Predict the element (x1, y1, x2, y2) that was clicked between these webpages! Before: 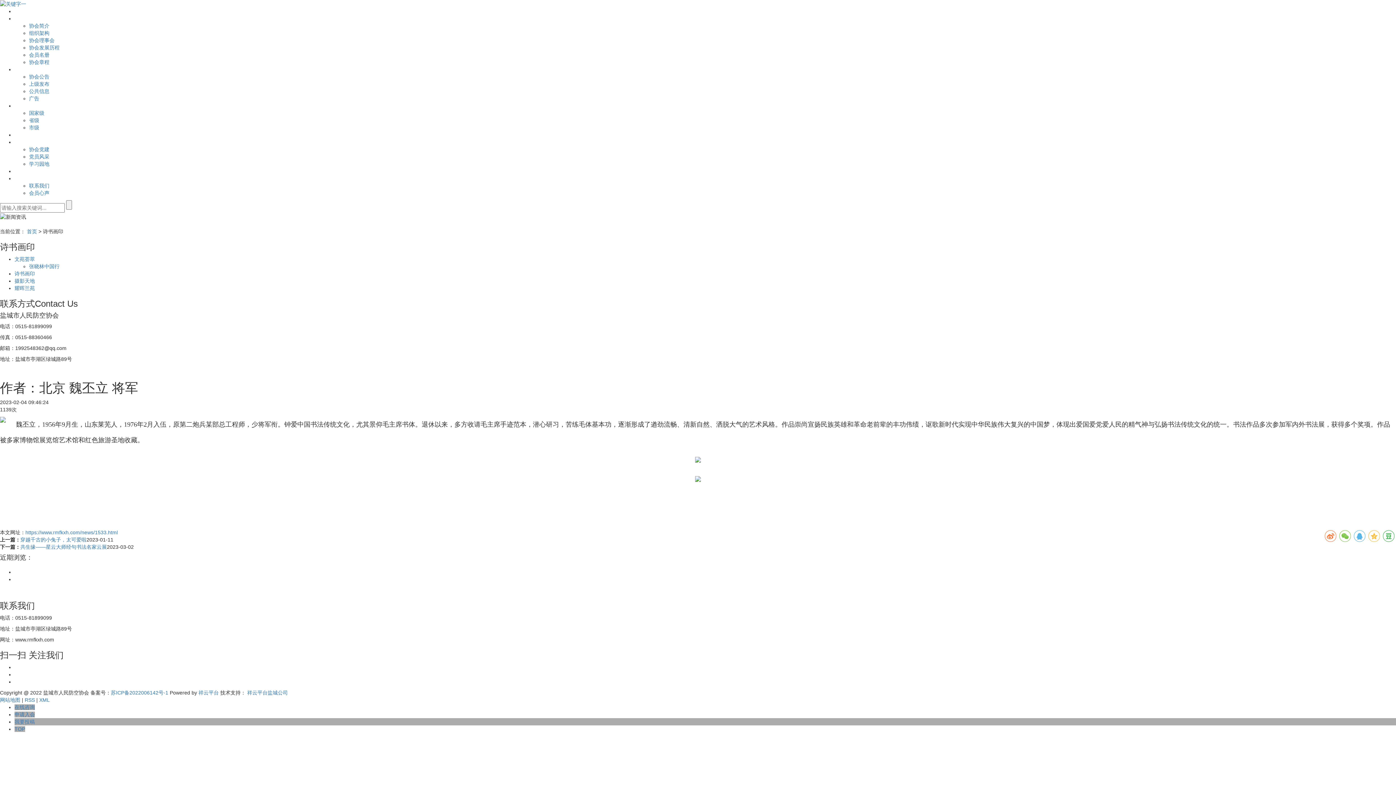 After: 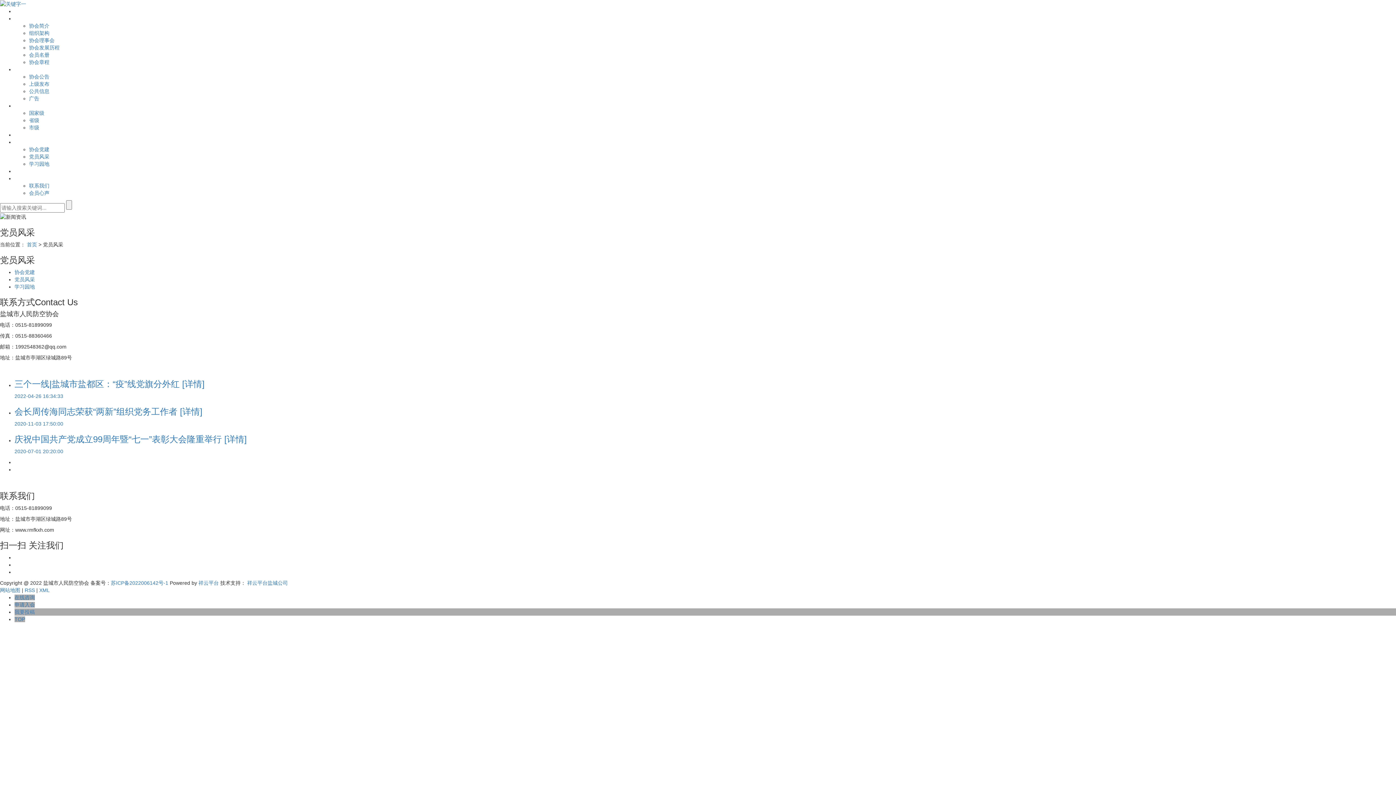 Action: bbox: (29, 153, 49, 159) label: 党员风采